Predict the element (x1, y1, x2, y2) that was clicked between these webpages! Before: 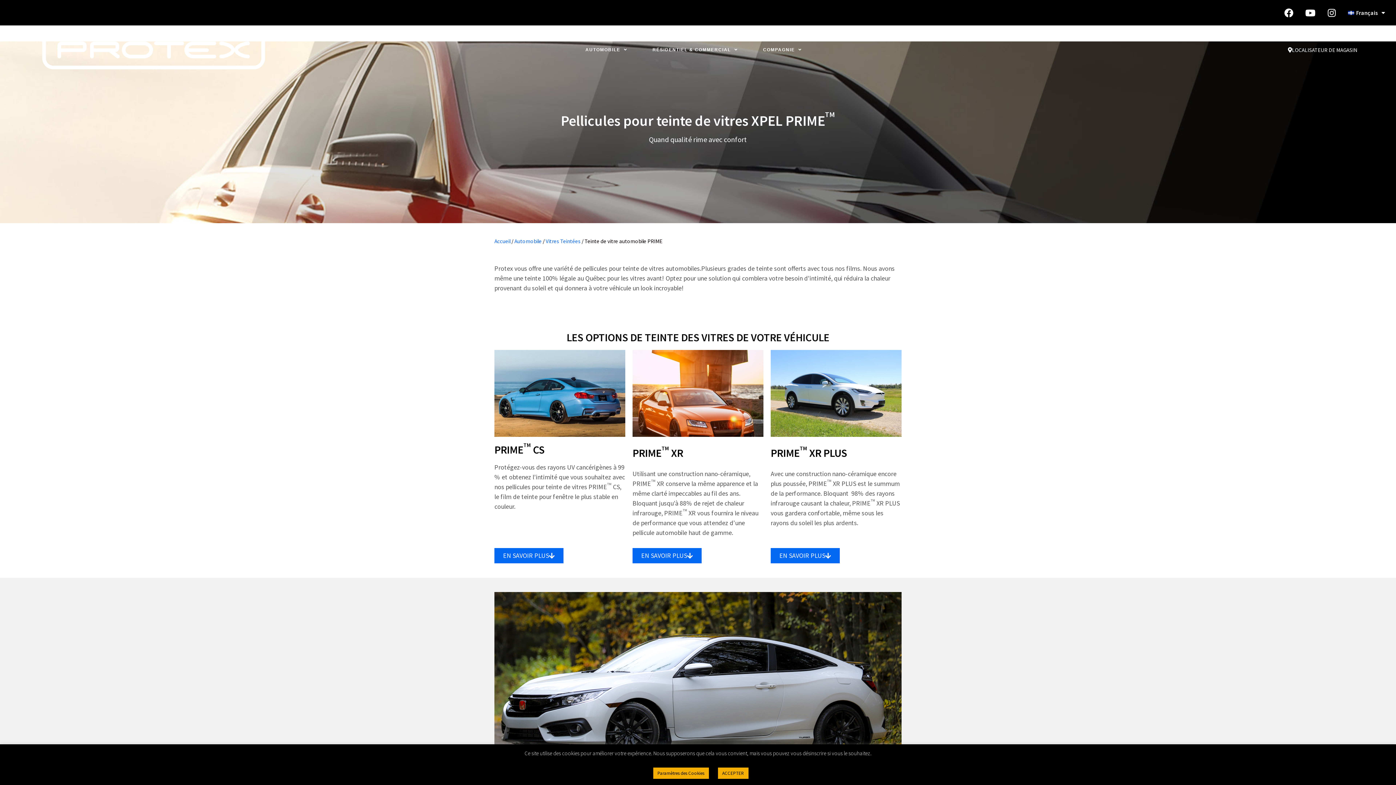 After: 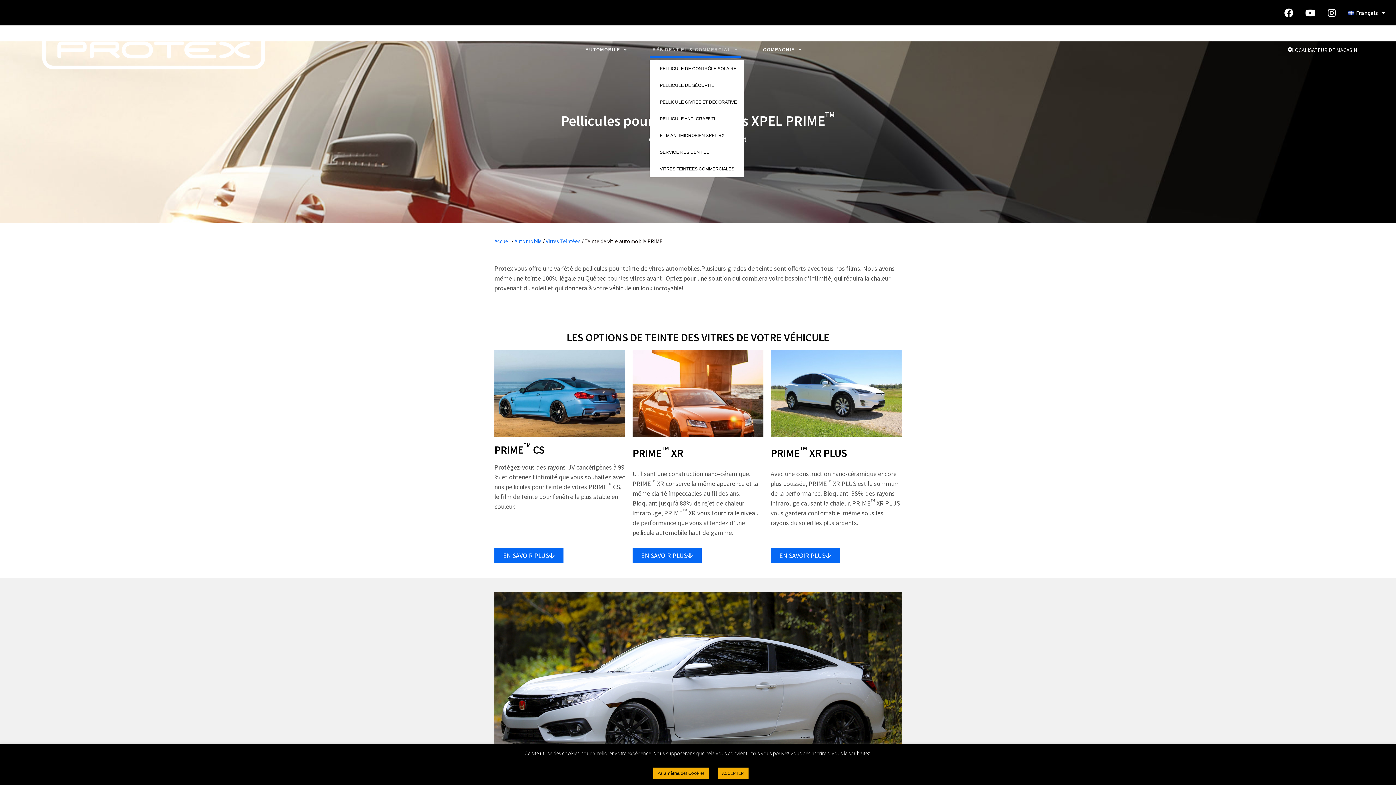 Action: label: RÉSIDENTIEL & COMMERCIAL bbox: (649, 41, 741, 57)